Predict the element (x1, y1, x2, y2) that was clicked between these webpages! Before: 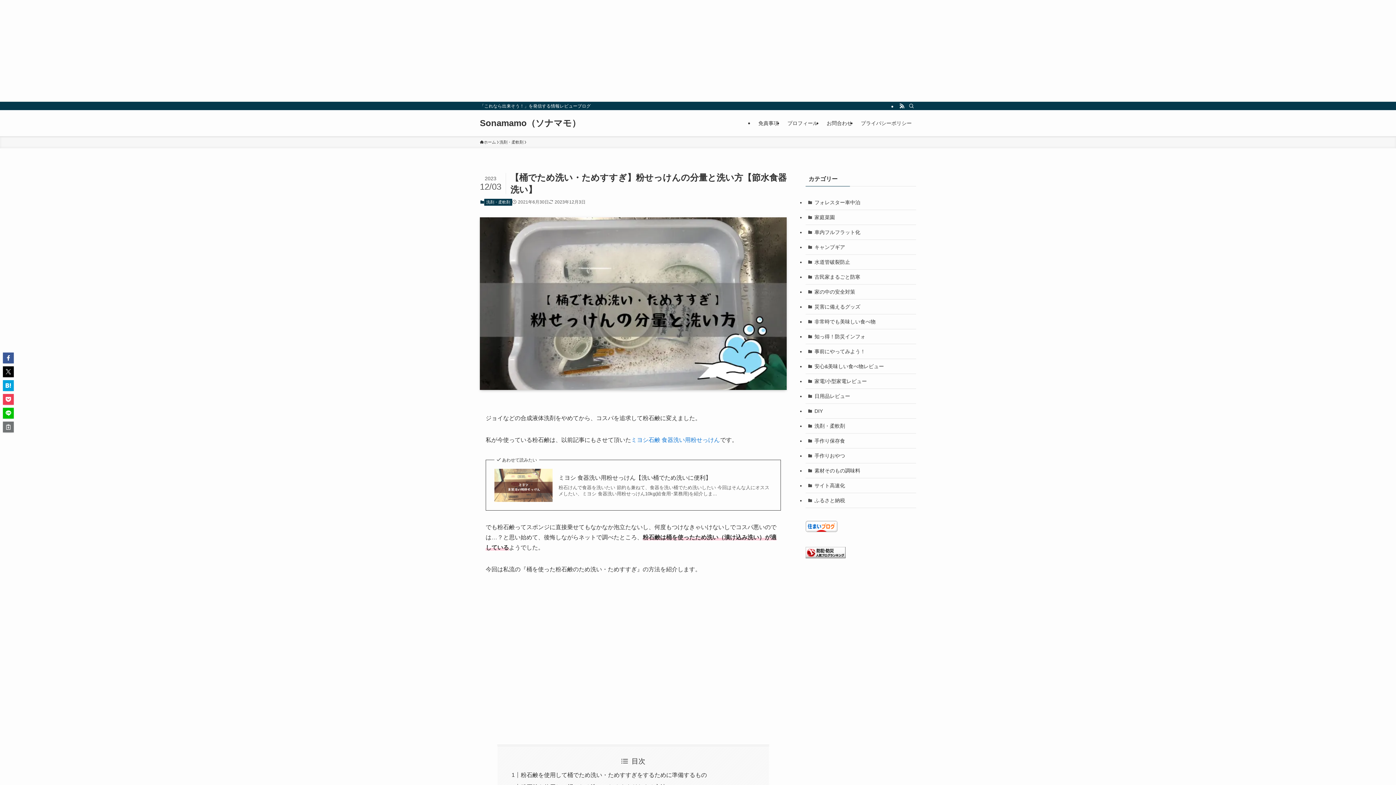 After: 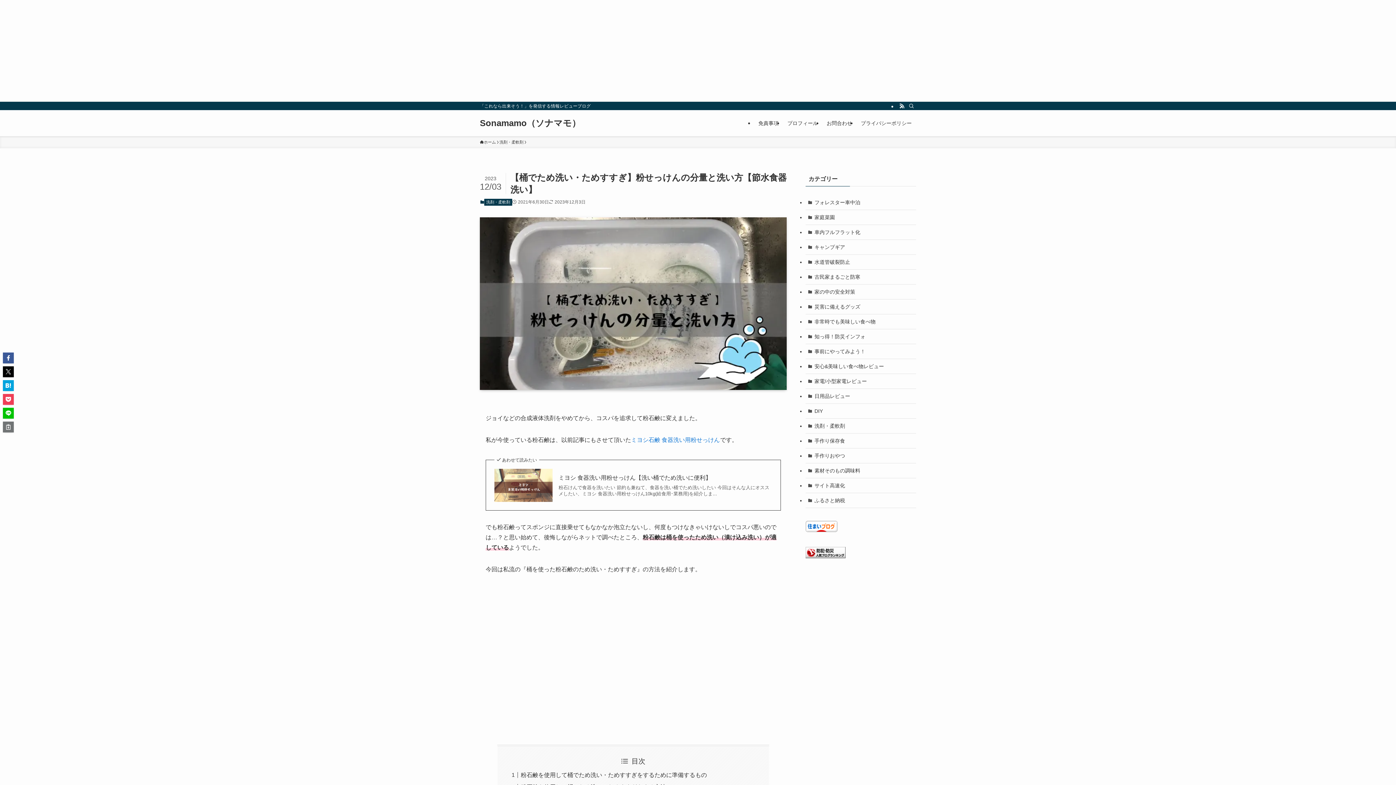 Action: bbox: (805, 527, 837, 533)